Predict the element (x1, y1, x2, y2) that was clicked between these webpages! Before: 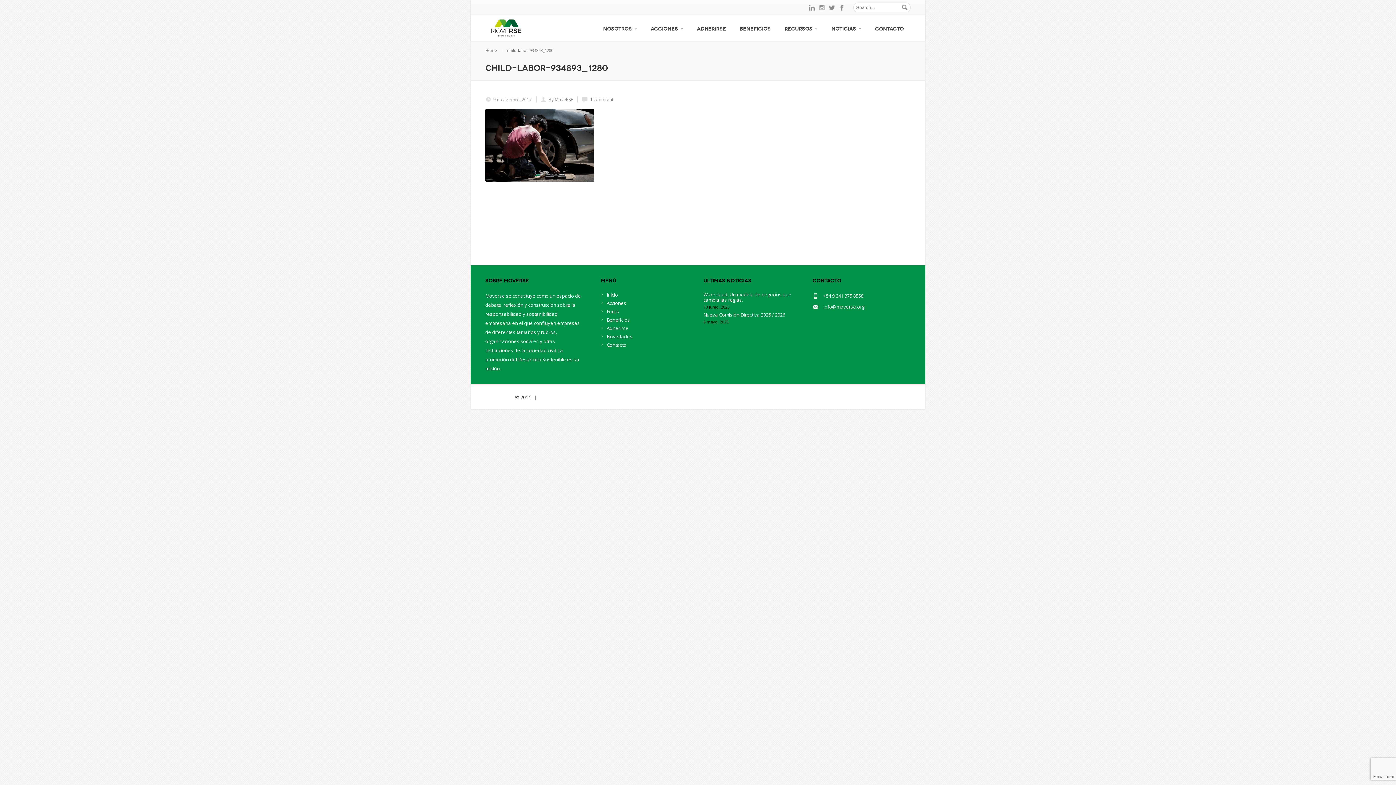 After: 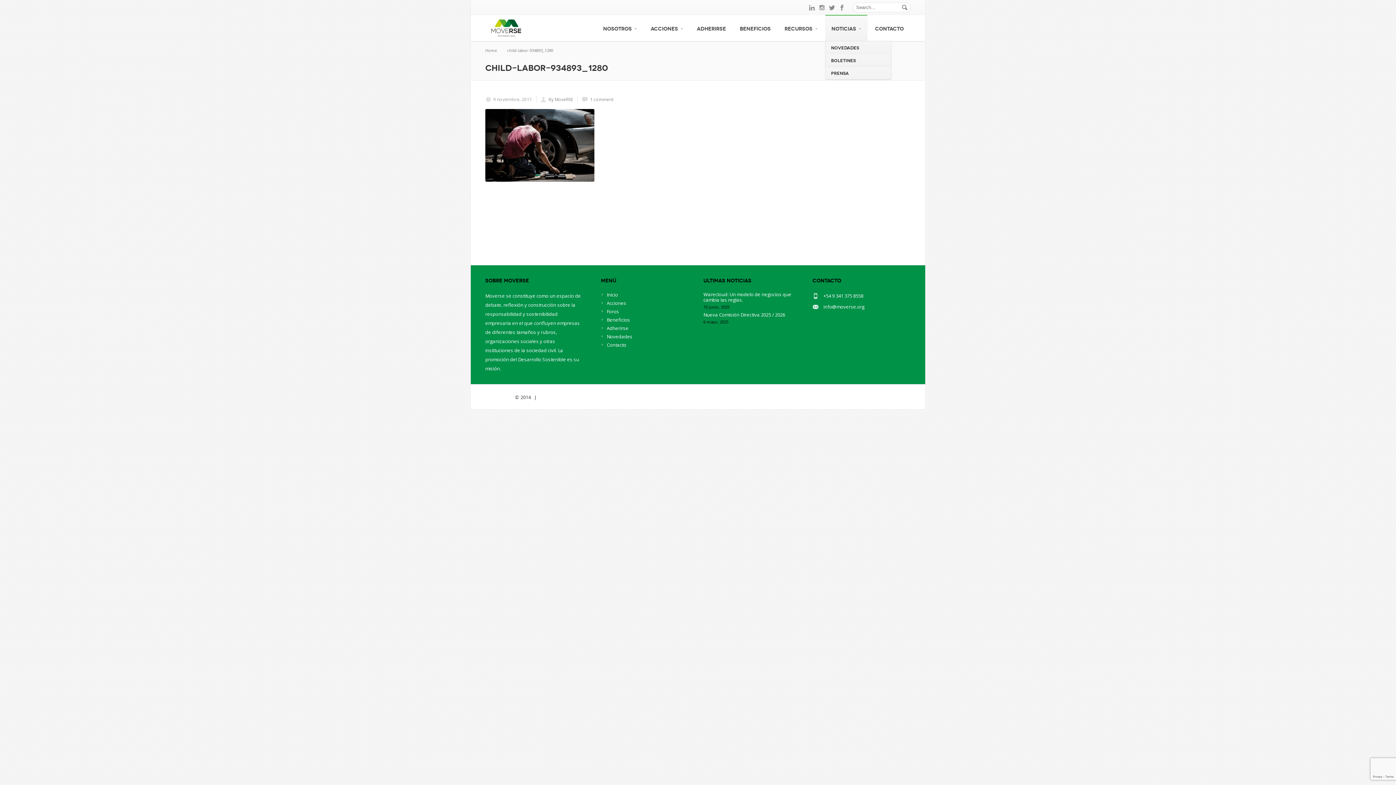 Action: bbox: (825, 14, 867, 41) label: NOTICIAS